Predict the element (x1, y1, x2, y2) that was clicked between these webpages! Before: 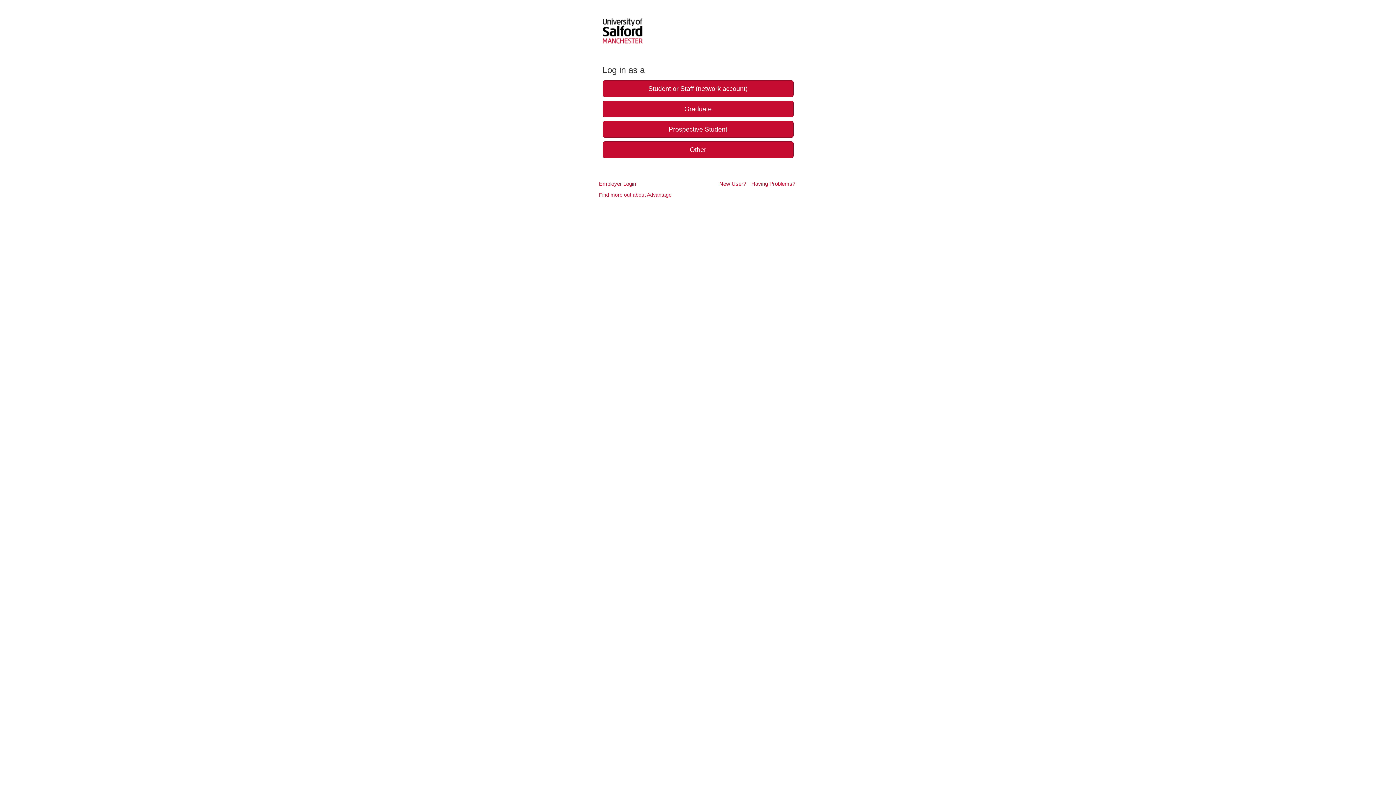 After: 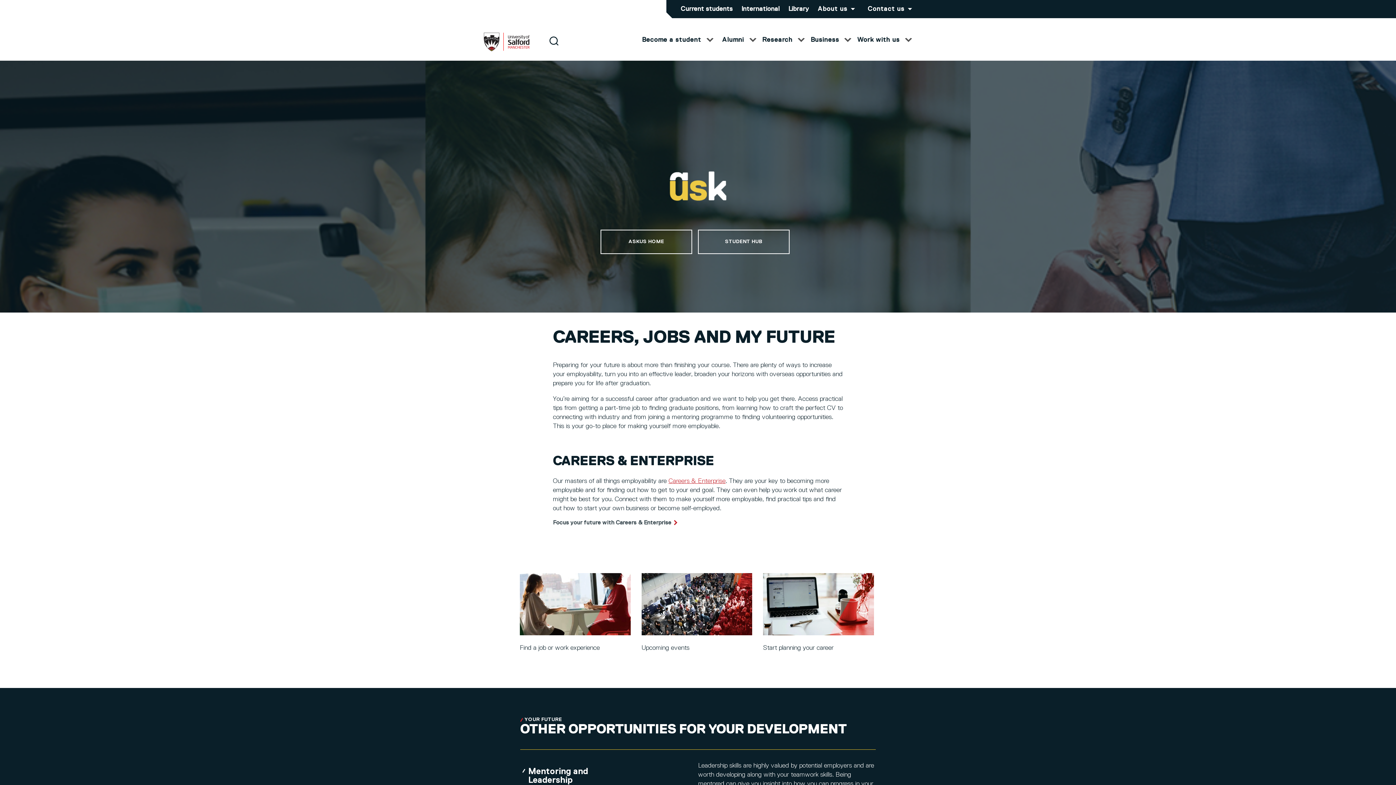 Action: label: Find more out about Advantage bbox: (599, 192, 671, 197)